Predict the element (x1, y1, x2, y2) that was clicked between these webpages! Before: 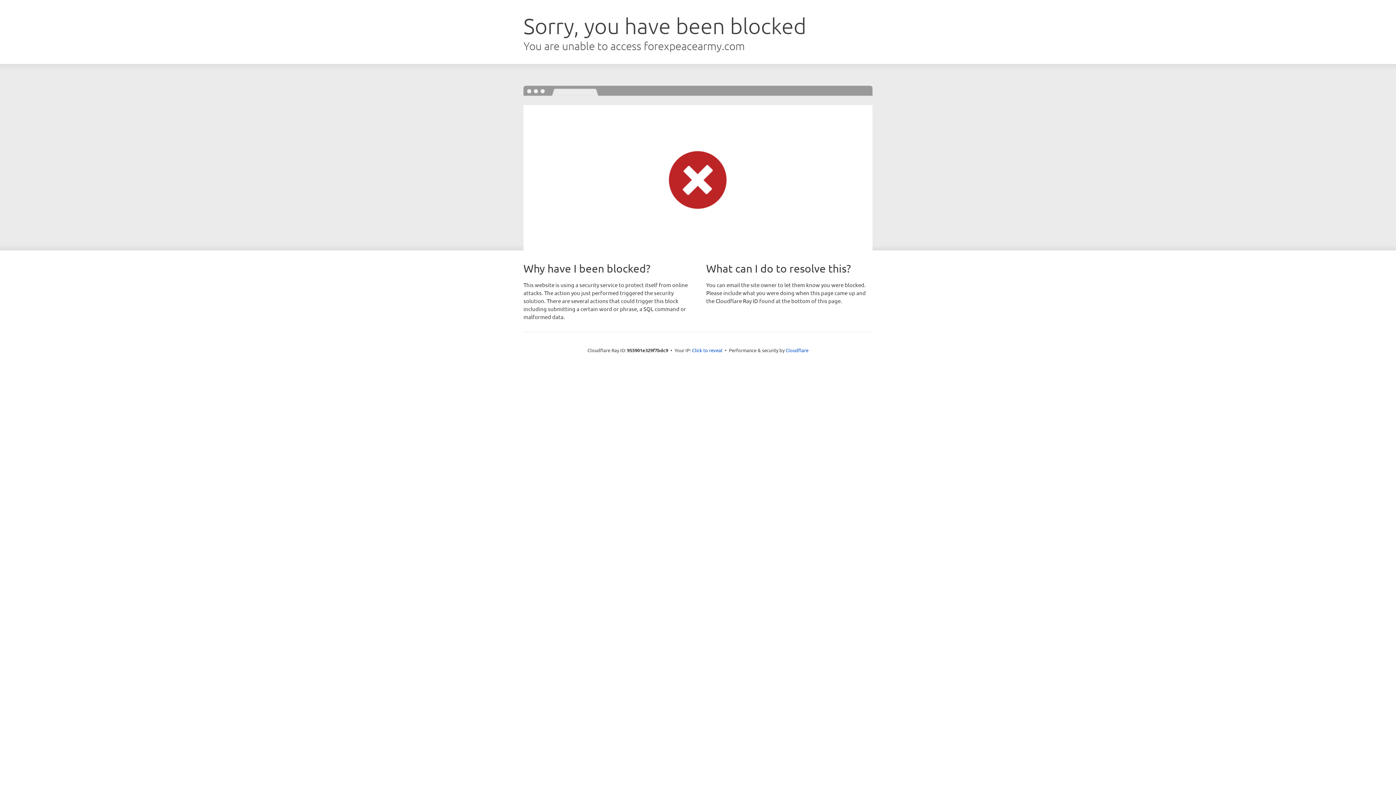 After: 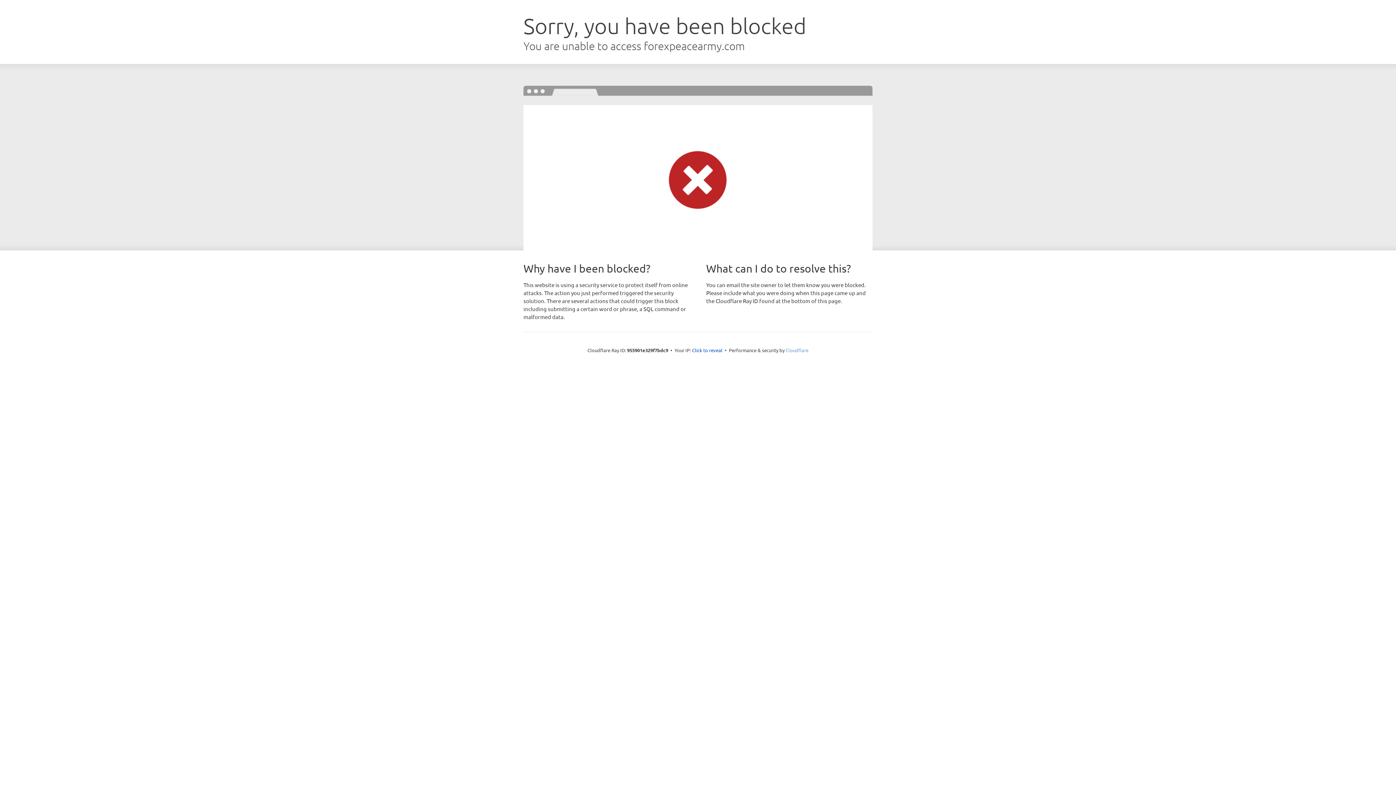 Action: bbox: (785, 347, 808, 353) label: Cloudflare